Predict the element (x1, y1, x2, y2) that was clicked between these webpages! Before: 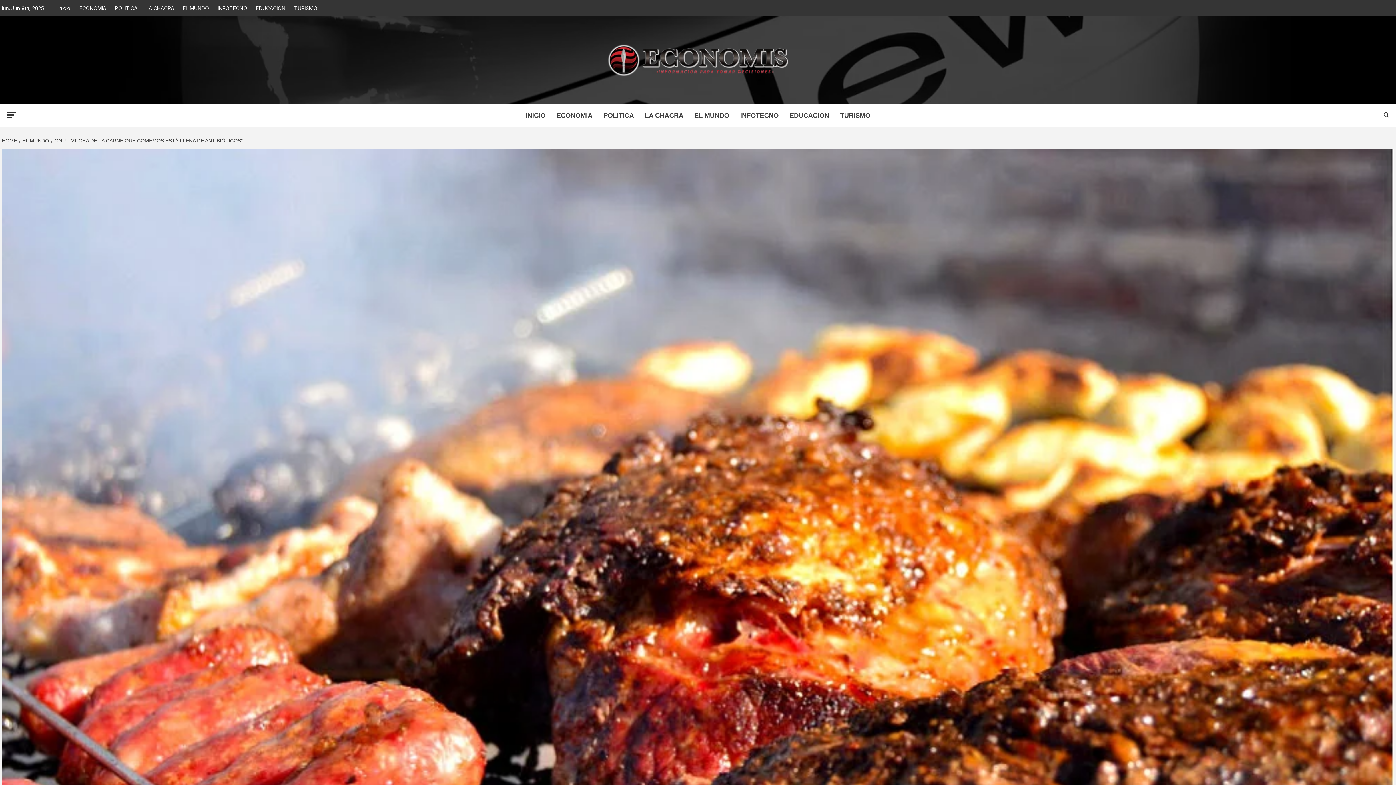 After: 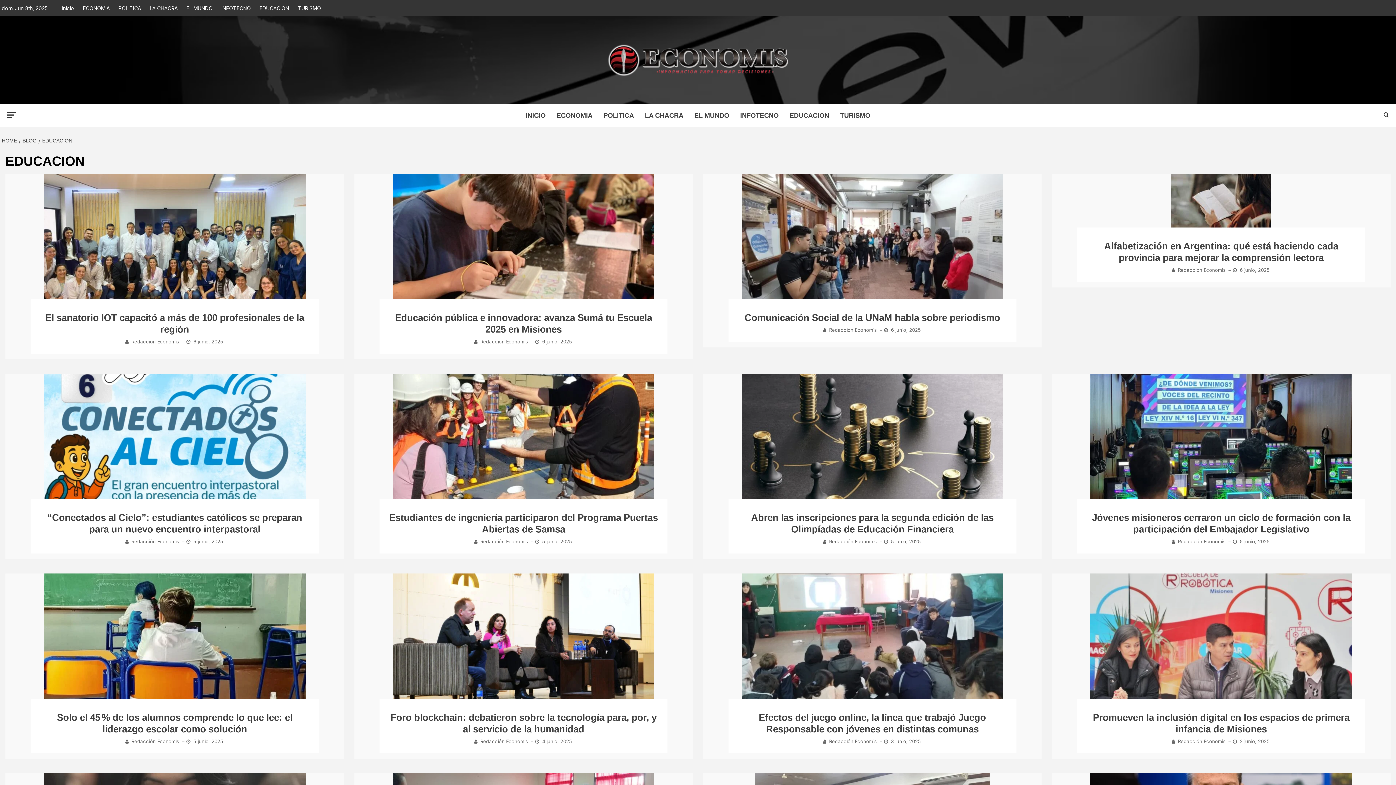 Action: bbox: (252, 0, 289, 16) label: EDUCACION